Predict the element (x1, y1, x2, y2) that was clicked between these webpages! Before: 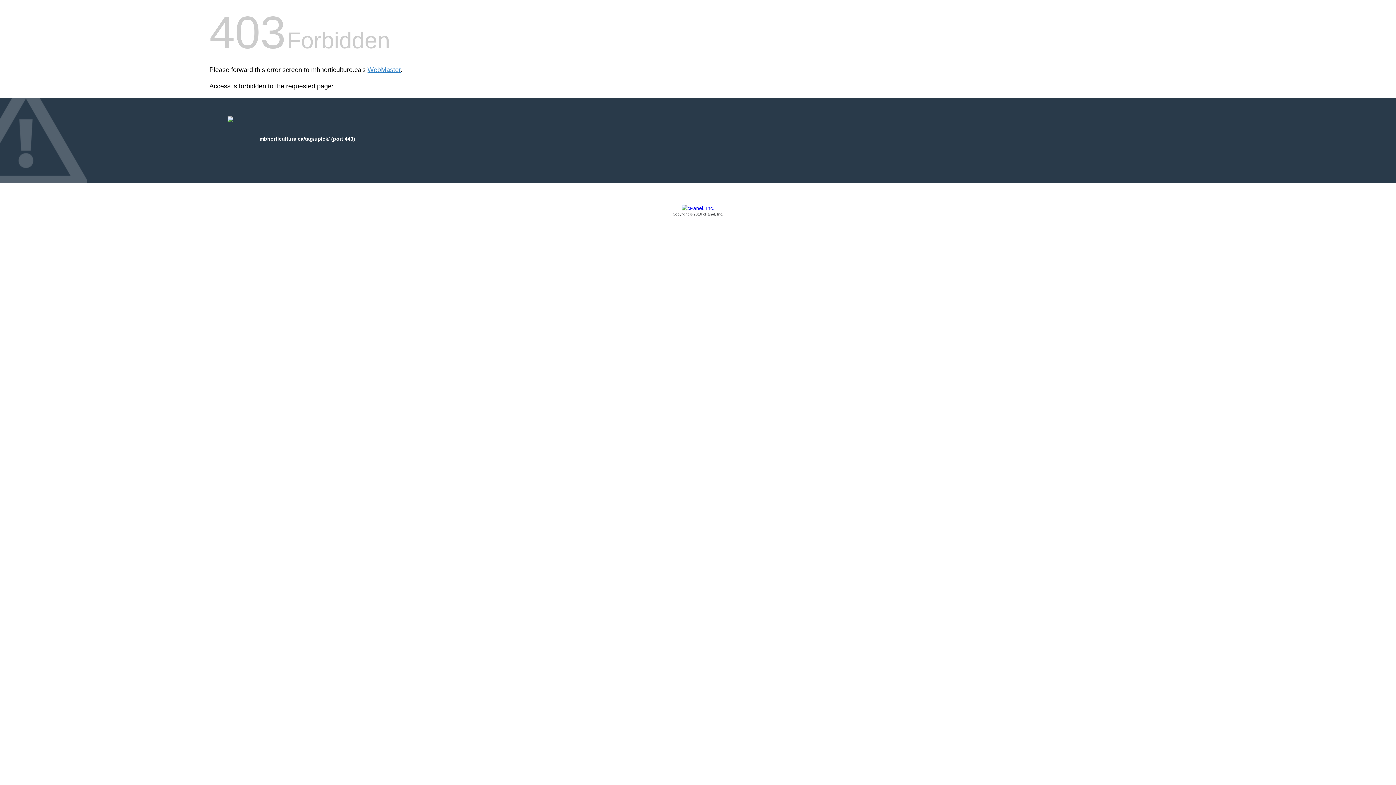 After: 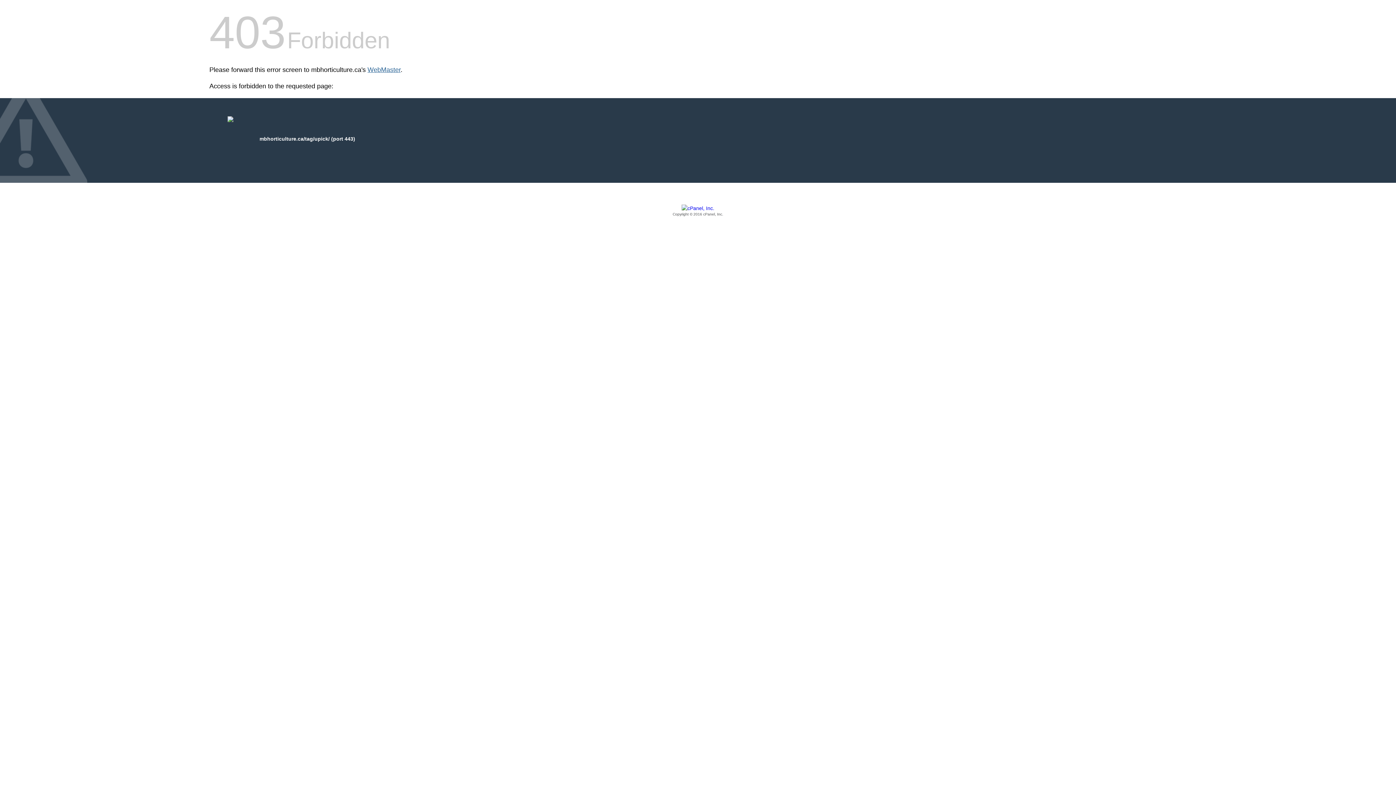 Action: bbox: (367, 66, 400, 73) label: WebMaster